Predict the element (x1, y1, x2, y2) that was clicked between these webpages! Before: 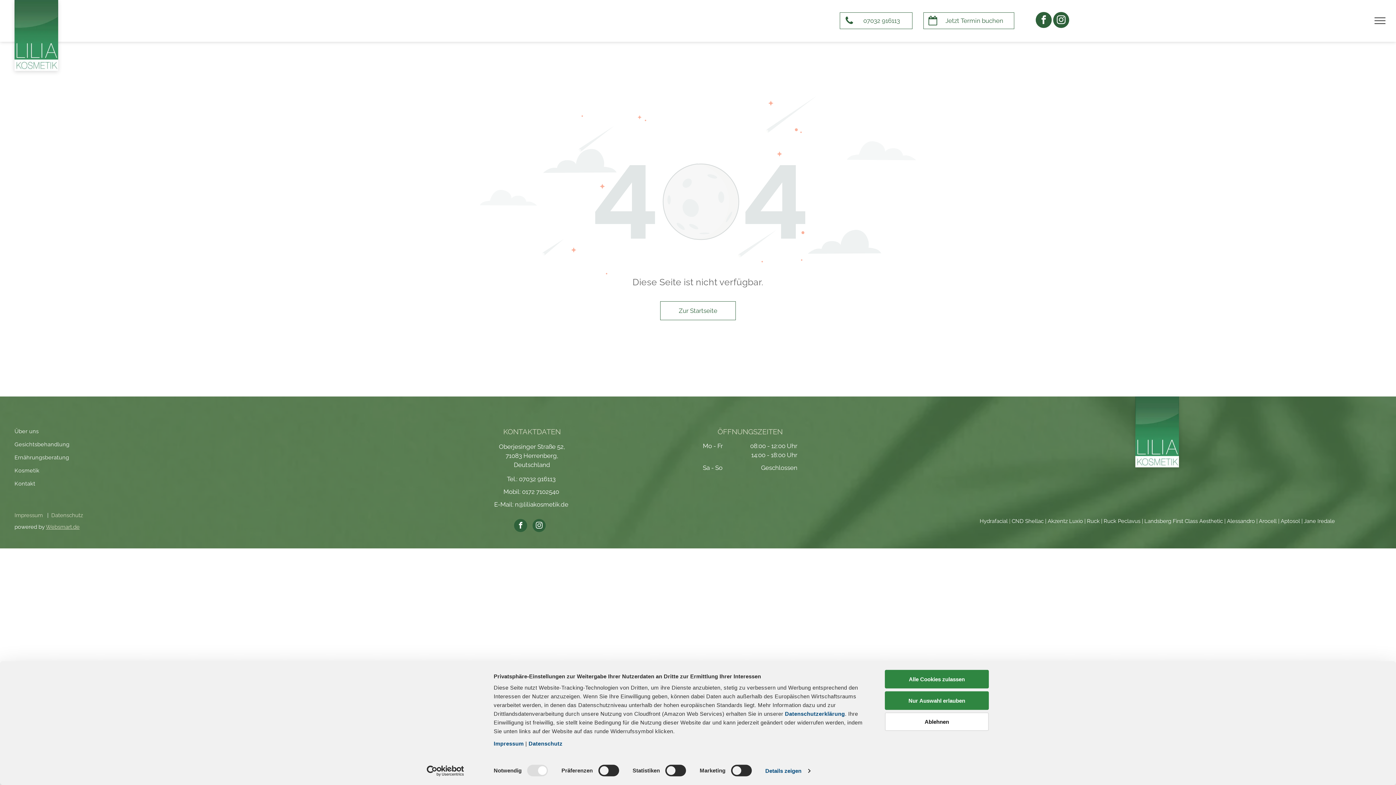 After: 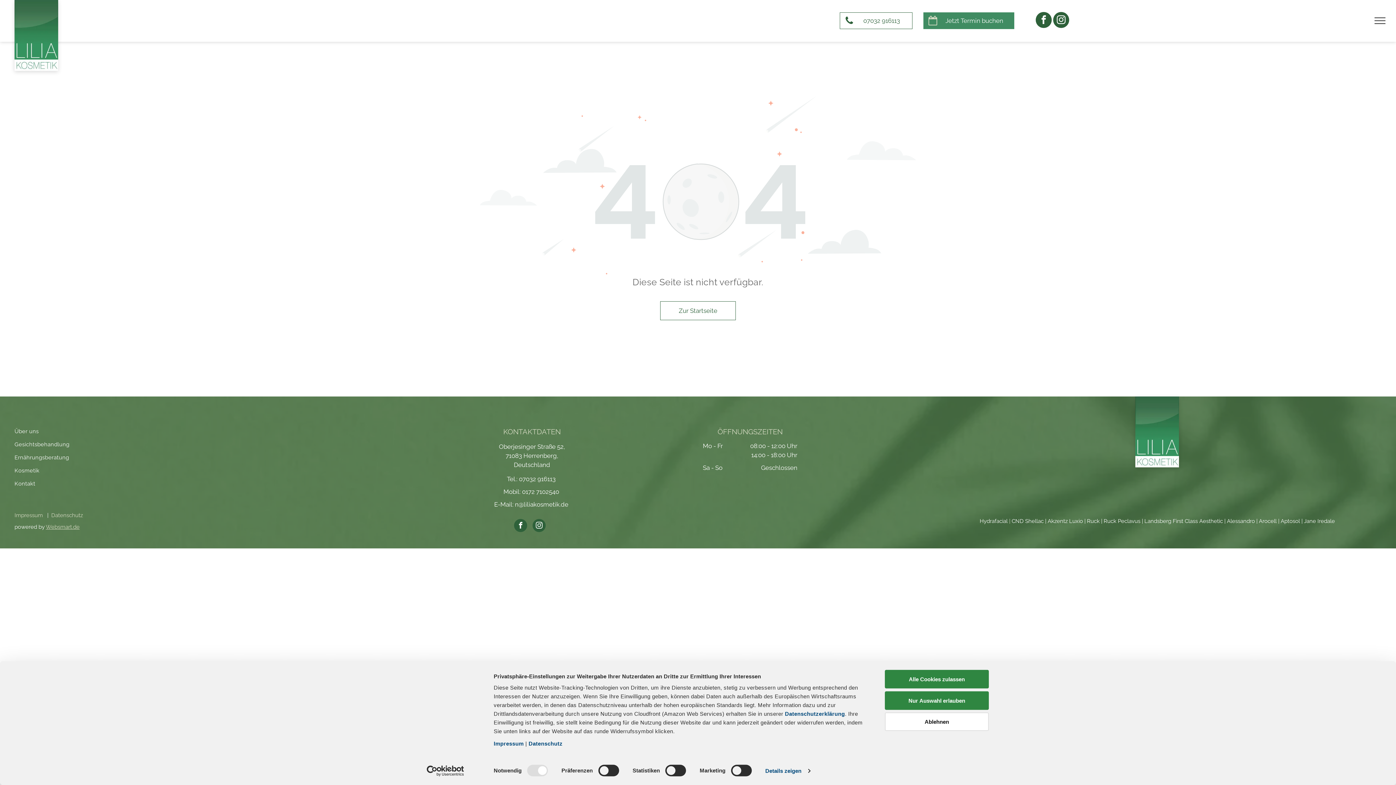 Action: bbox: (923, 12, 1014, 29) label: Jetzt Termin buchen 